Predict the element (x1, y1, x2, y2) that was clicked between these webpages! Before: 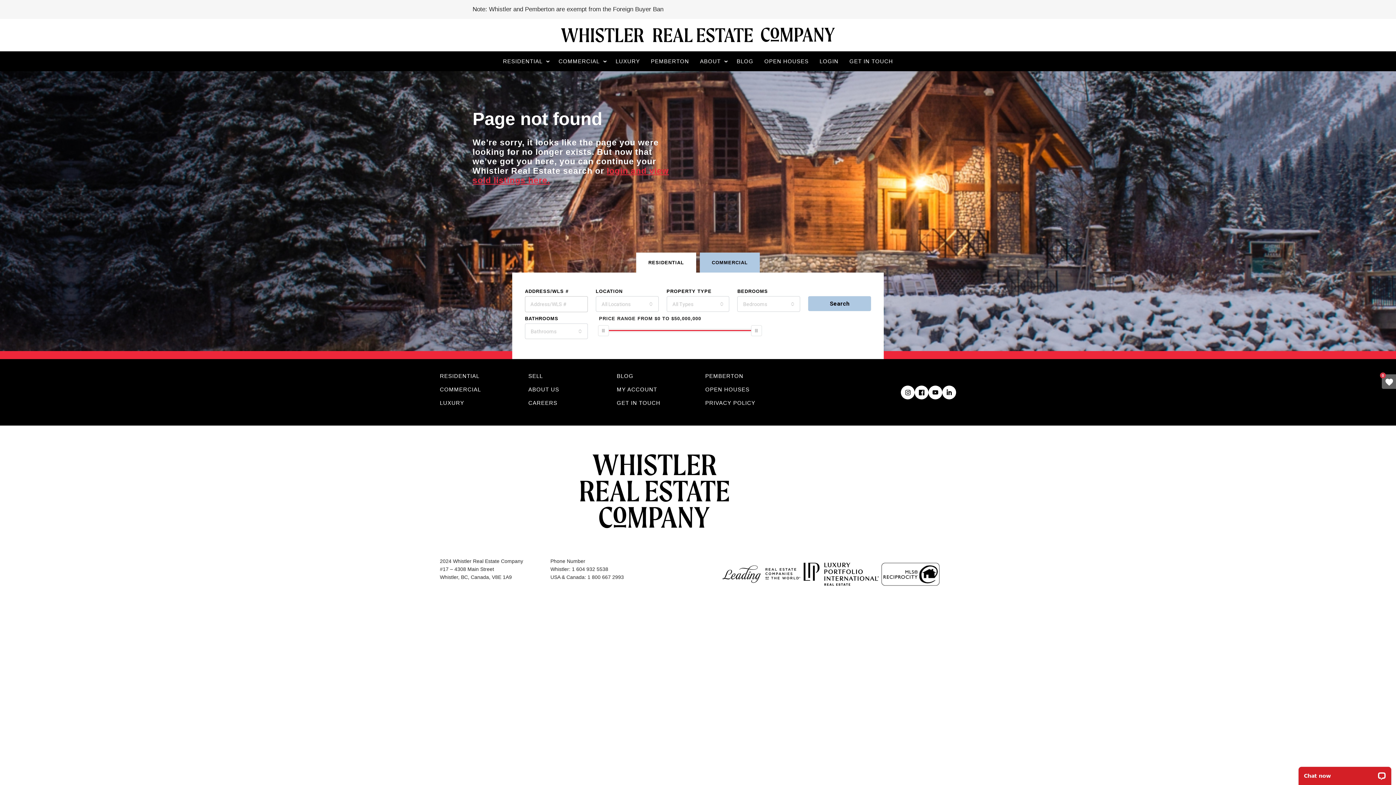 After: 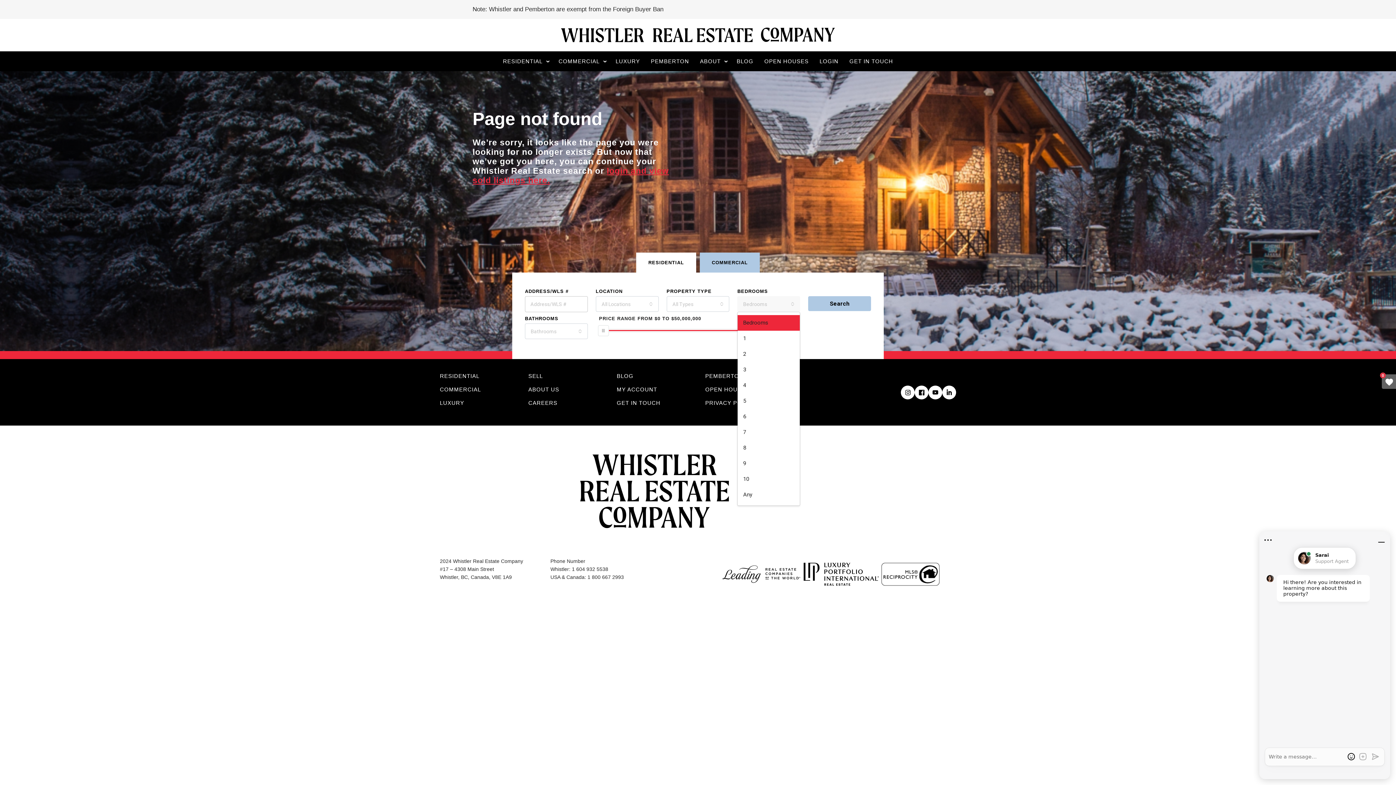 Action: label: Bedrooms bbox: (737, 296, 800, 311)